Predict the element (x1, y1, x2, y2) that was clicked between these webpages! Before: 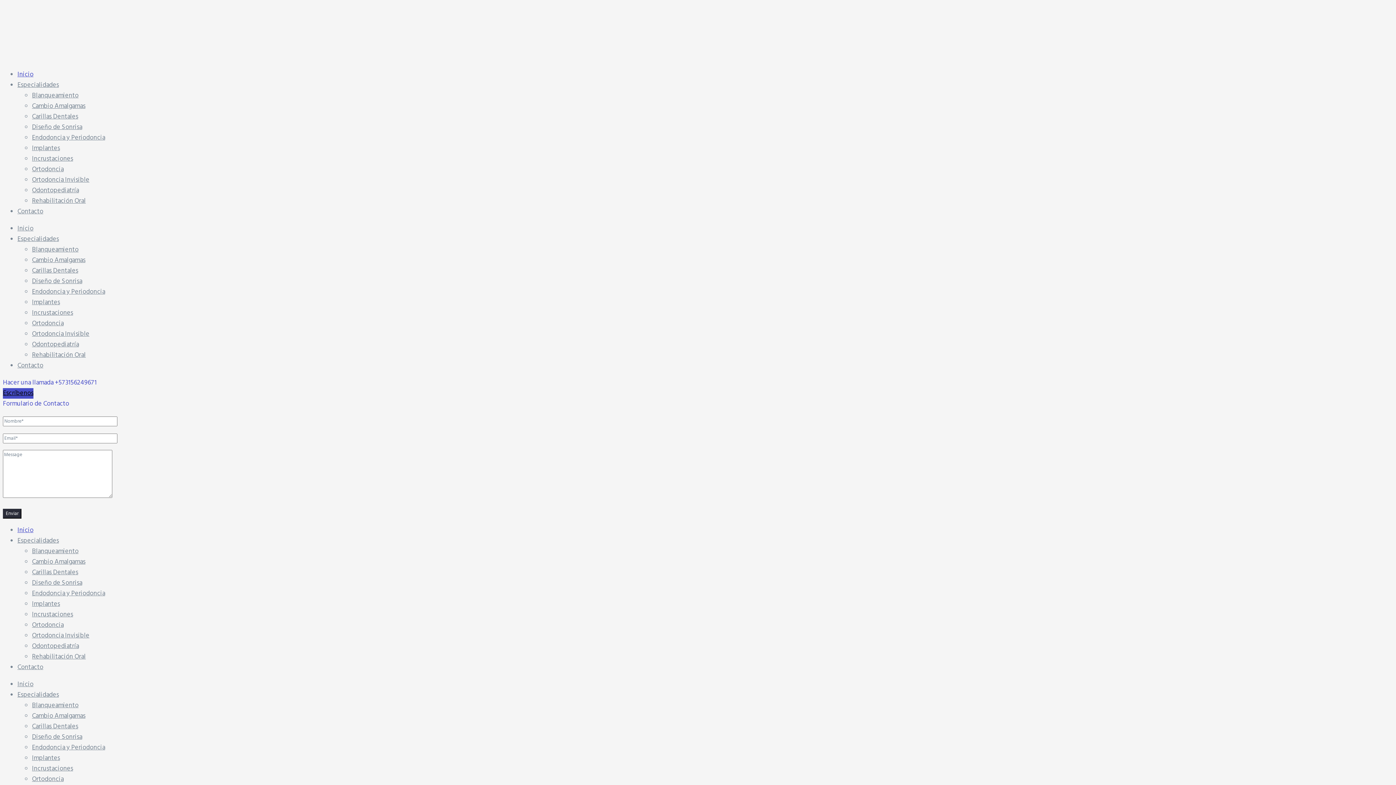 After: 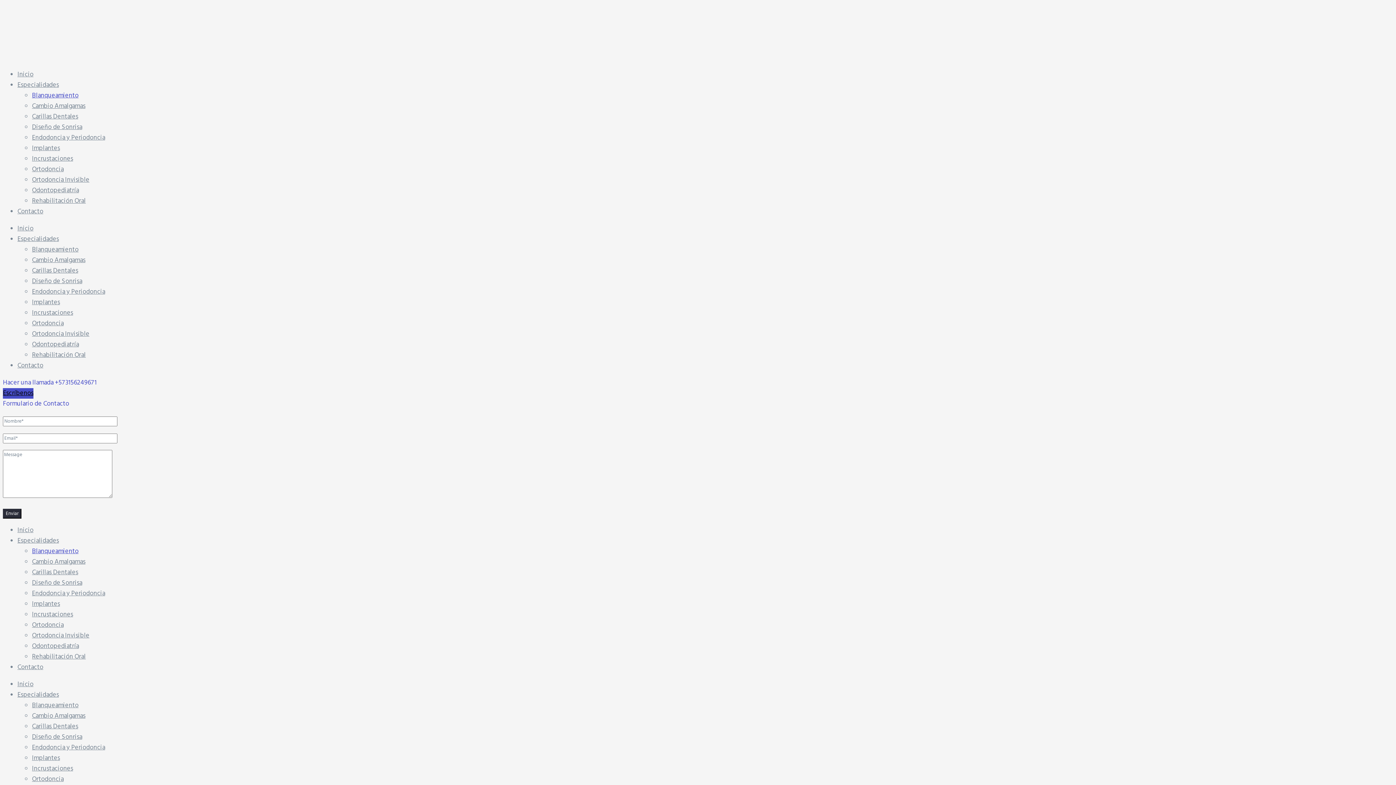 Action: bbox: (32, 700, 78, 711) label: Blanqueamiento